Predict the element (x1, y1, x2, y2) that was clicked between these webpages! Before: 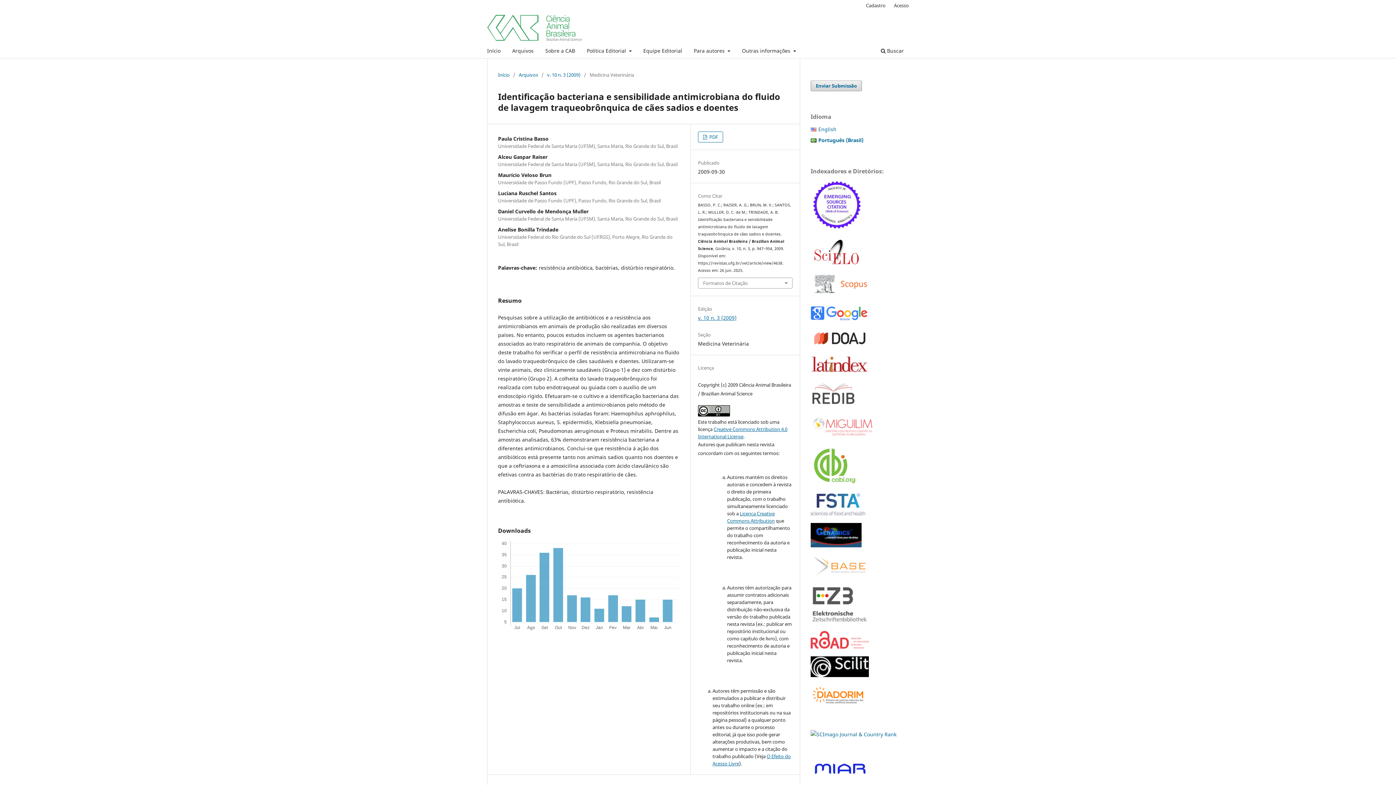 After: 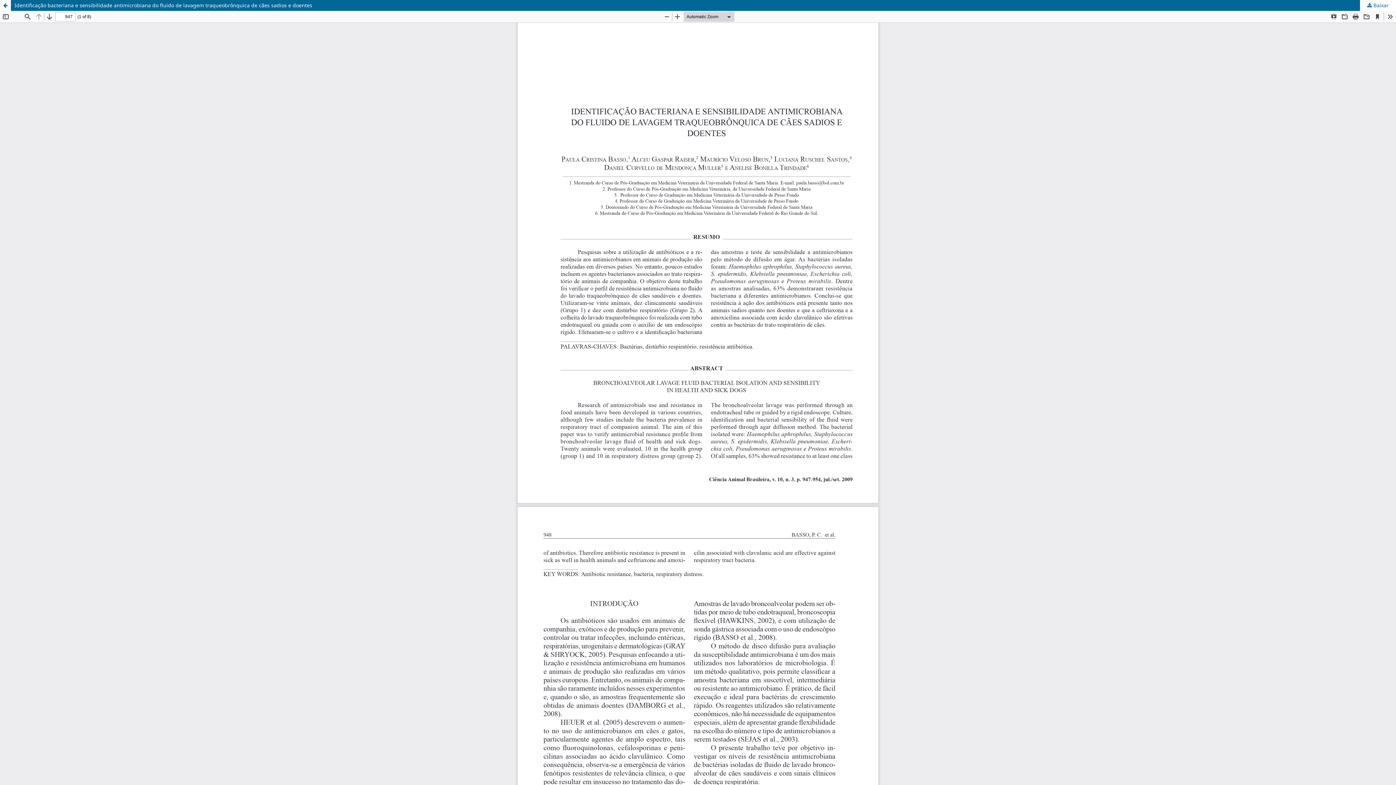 Action: bbox: (698, 131, 723, 142) label:  PDF